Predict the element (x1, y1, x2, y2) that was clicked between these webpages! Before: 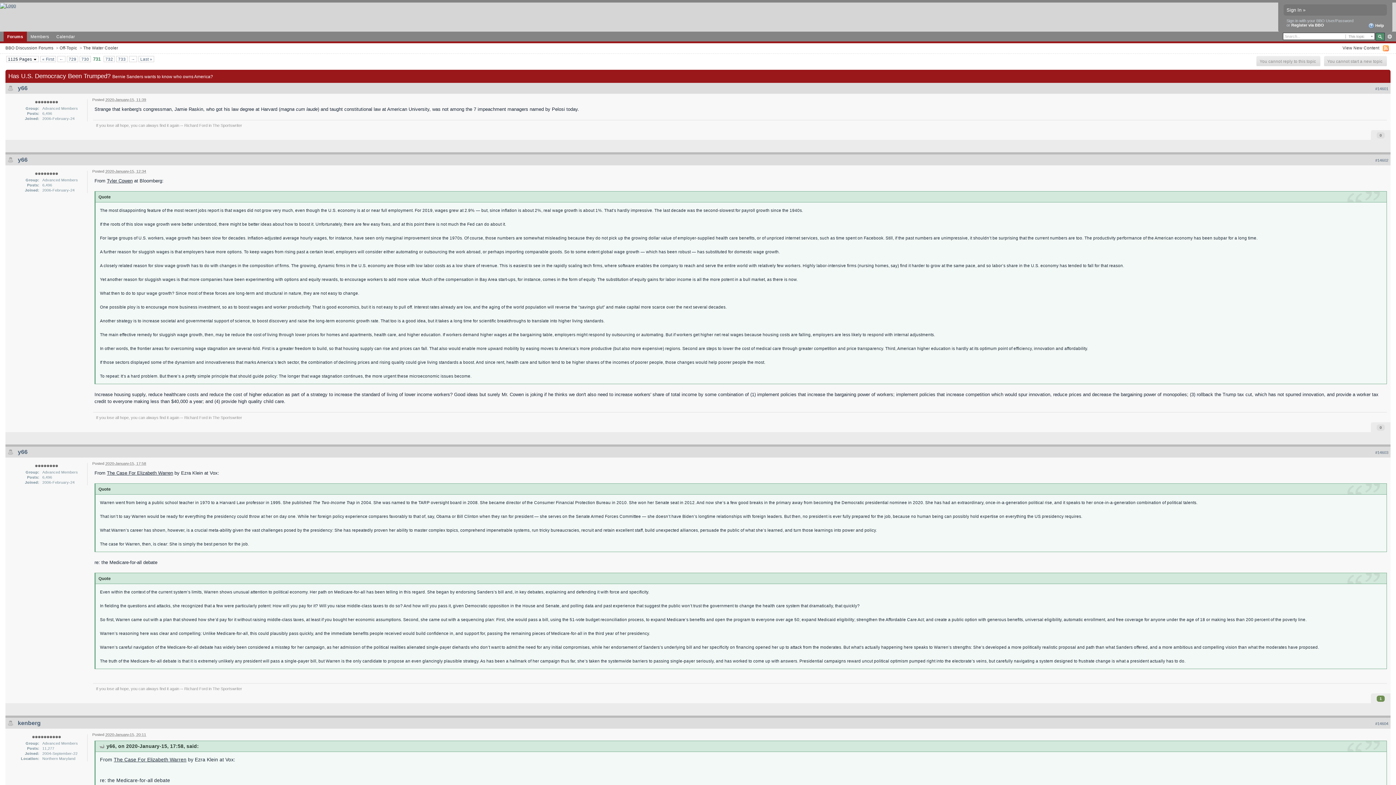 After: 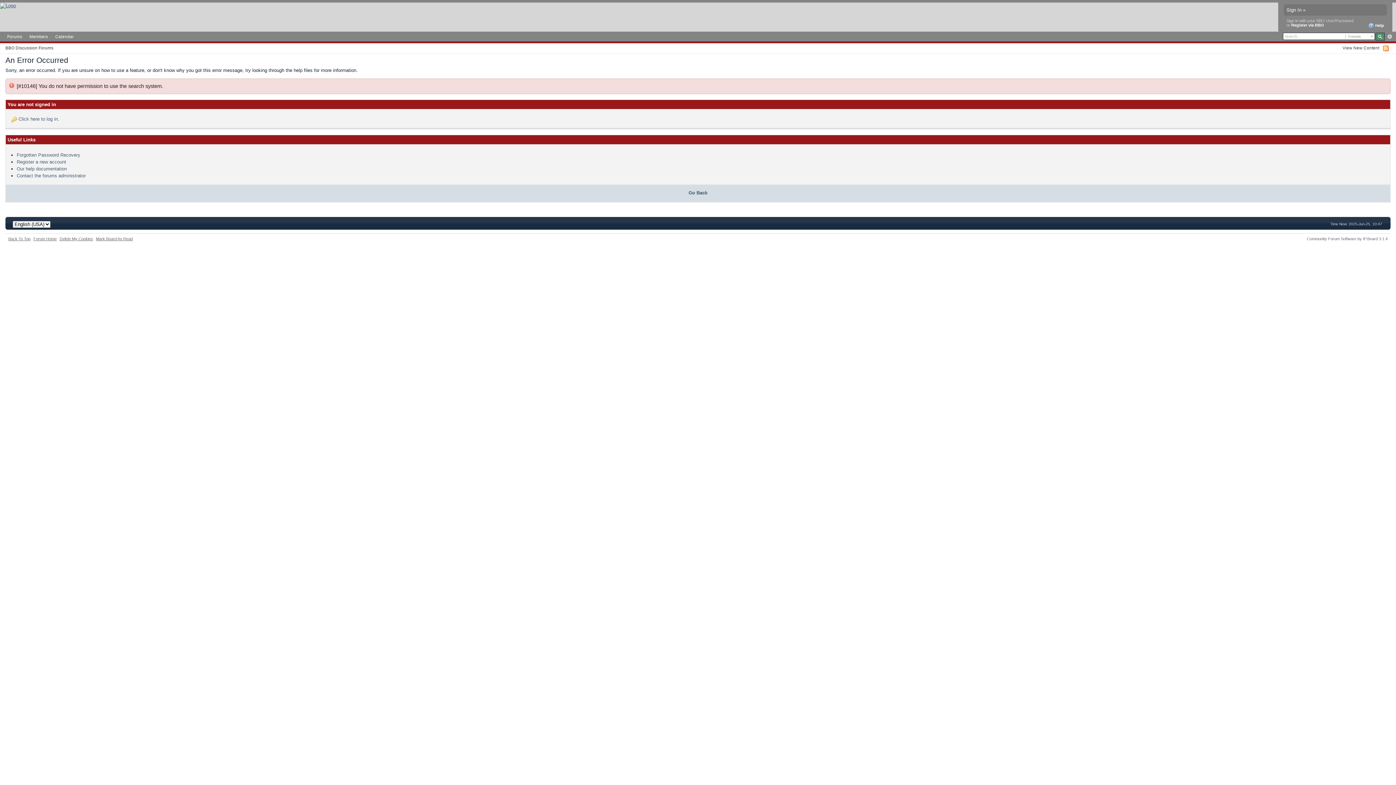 Action: label: View New Content bbox: (1342, 45, 1379, 50)